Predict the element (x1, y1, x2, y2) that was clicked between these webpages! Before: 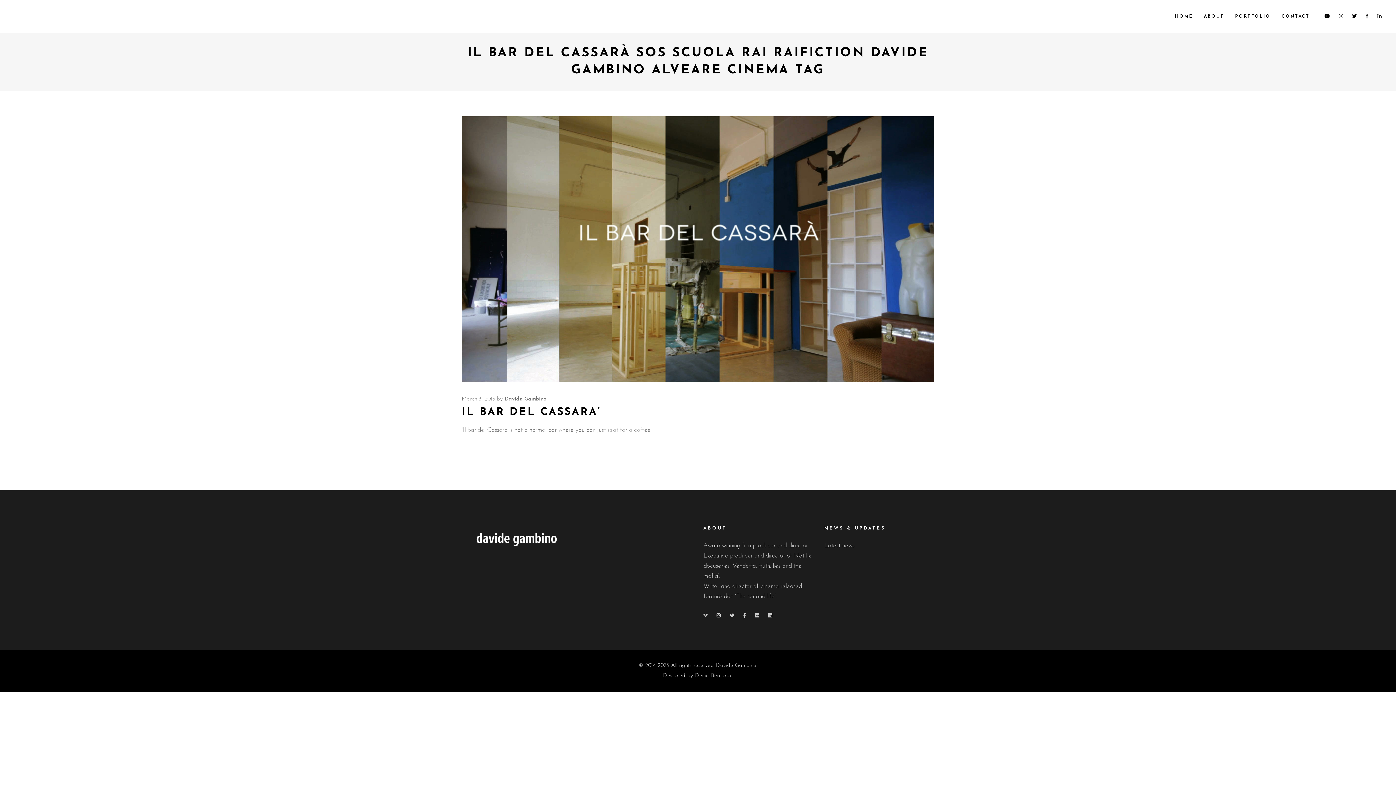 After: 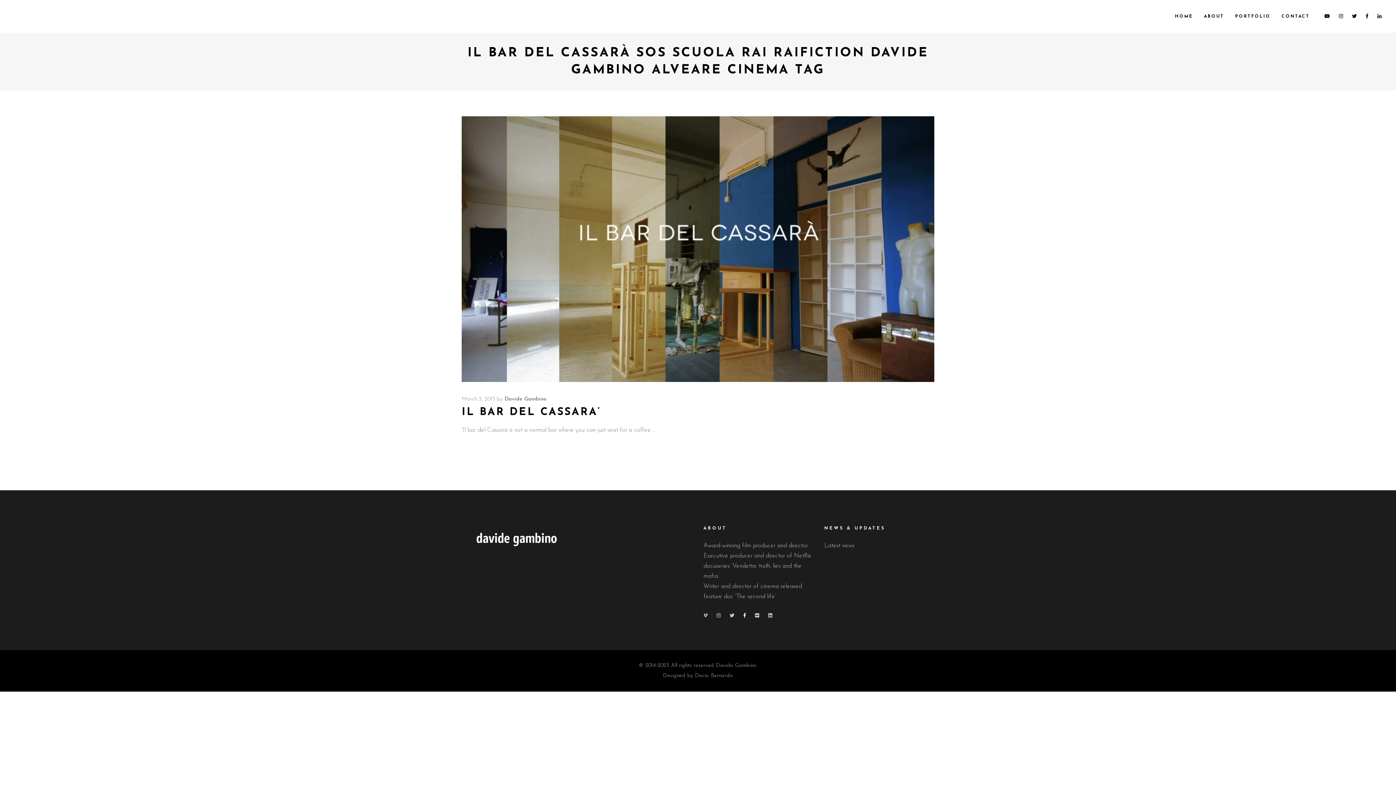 Action: bbox: (743, 610, 746, 621)